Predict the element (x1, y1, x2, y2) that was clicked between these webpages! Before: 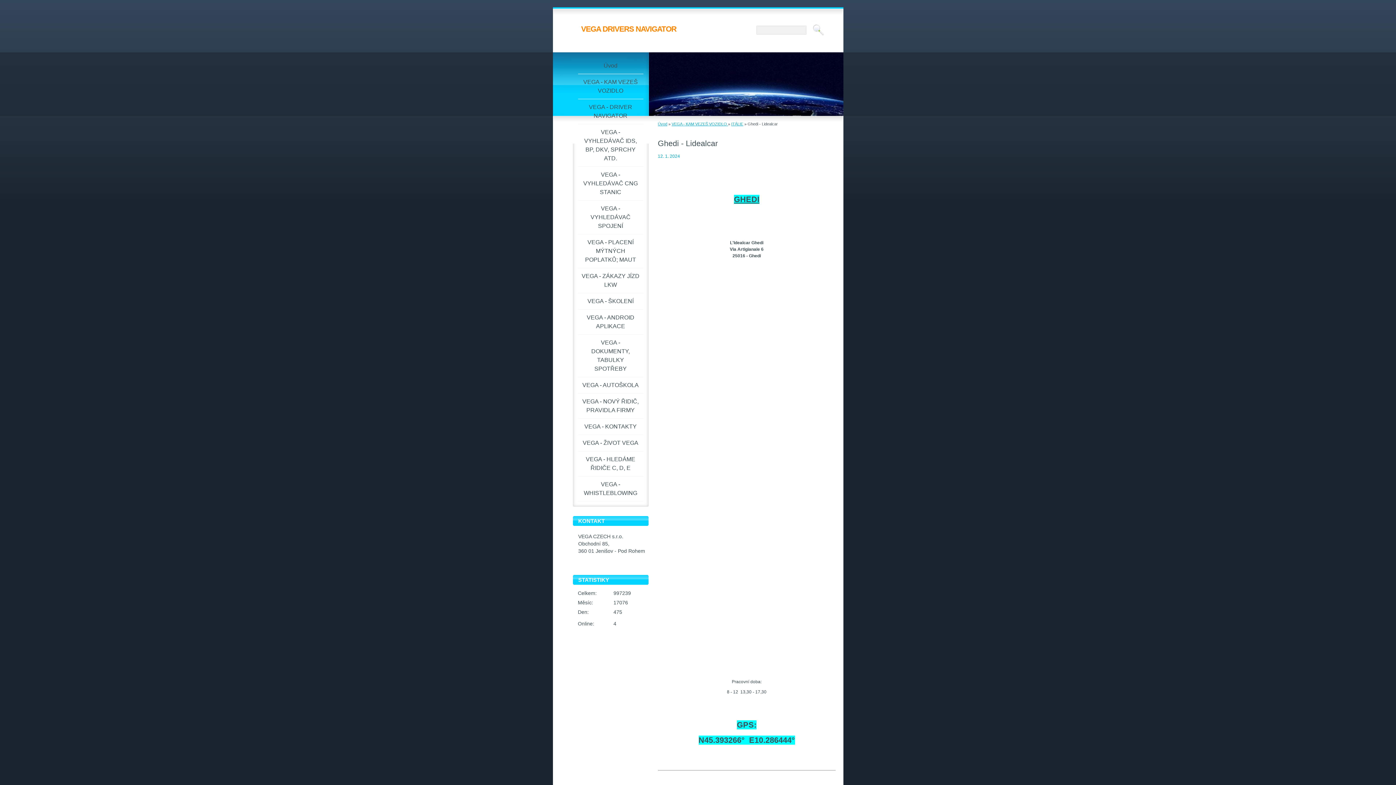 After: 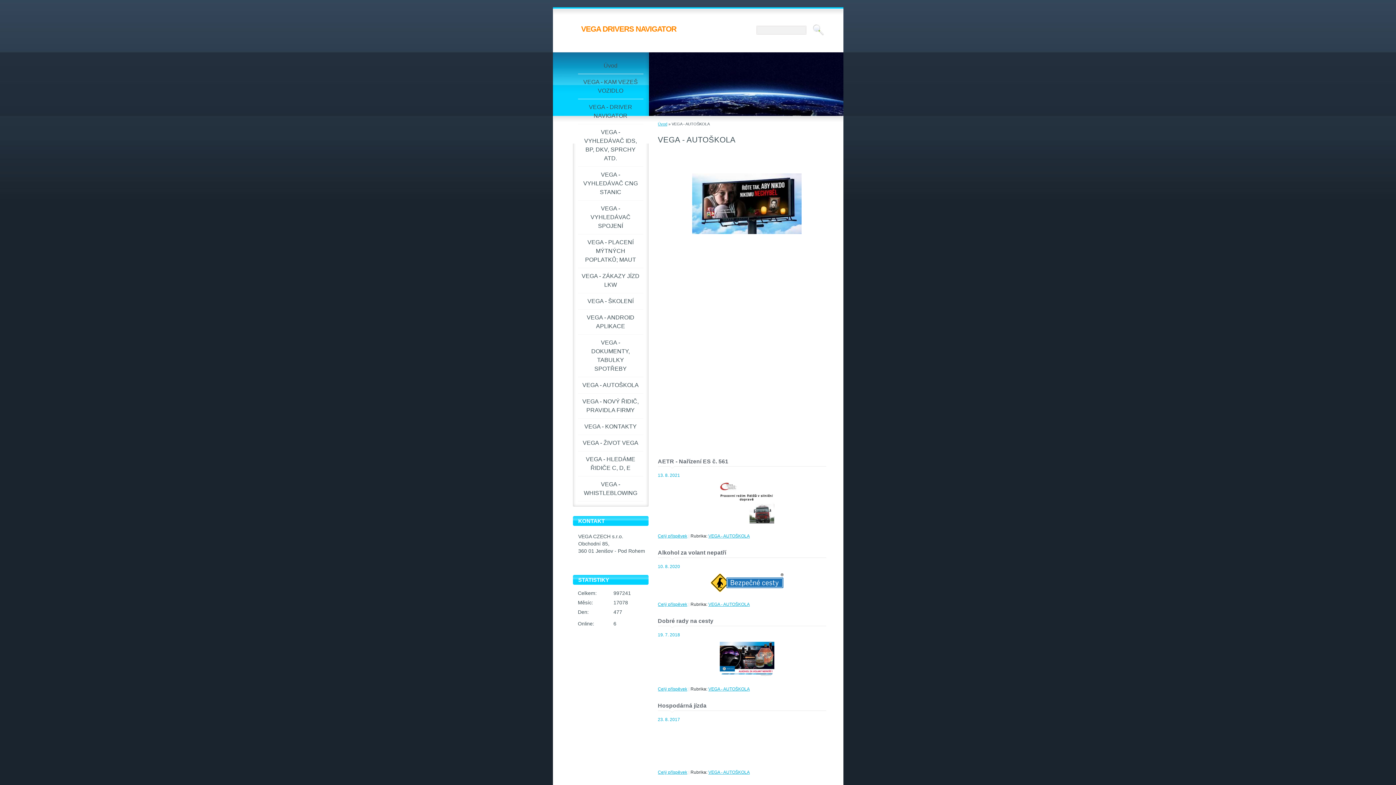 Action: bbox: (578, 377, 643, 393) label: VEGA - AUTOŠKOLA